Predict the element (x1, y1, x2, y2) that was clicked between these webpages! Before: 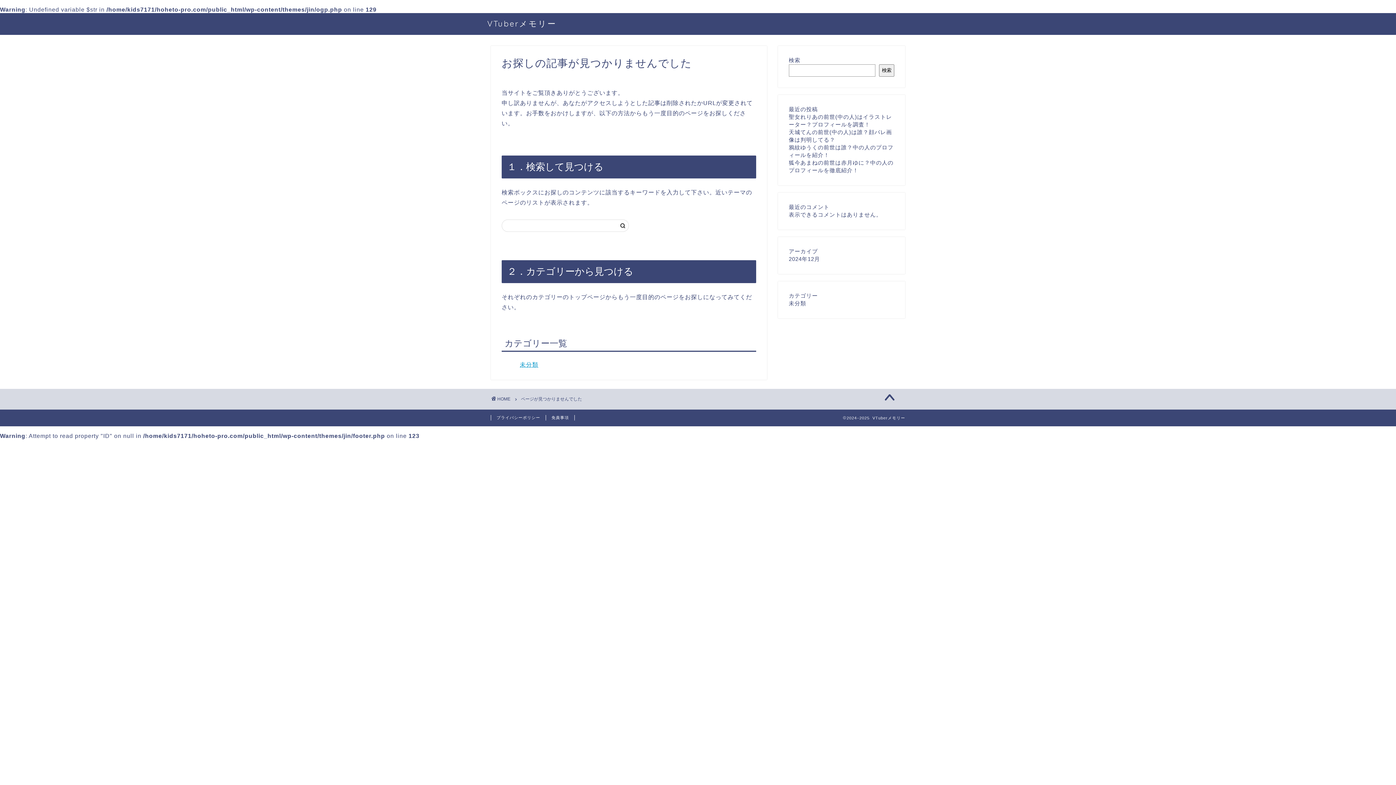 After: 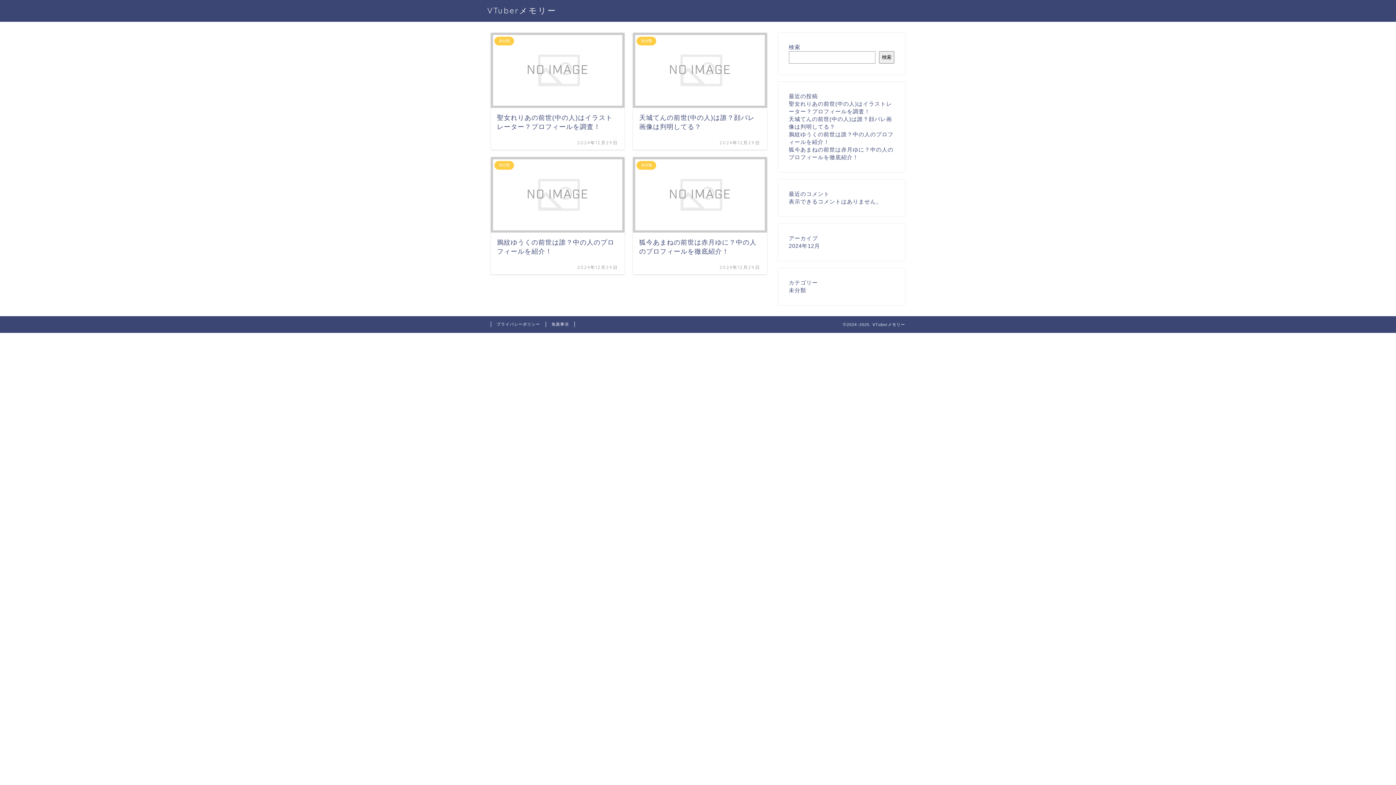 Action: bbox: (491, 396, 510, 401) label: HOME